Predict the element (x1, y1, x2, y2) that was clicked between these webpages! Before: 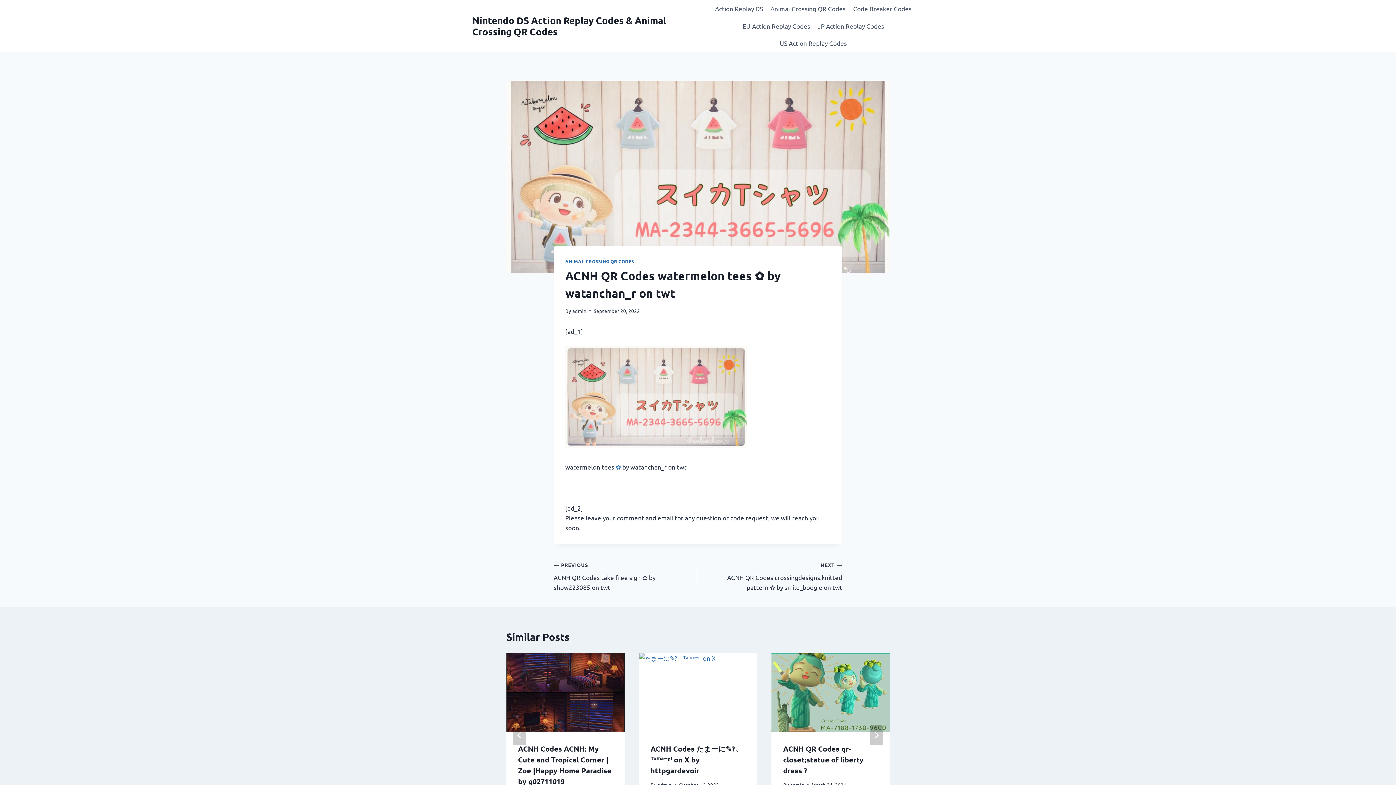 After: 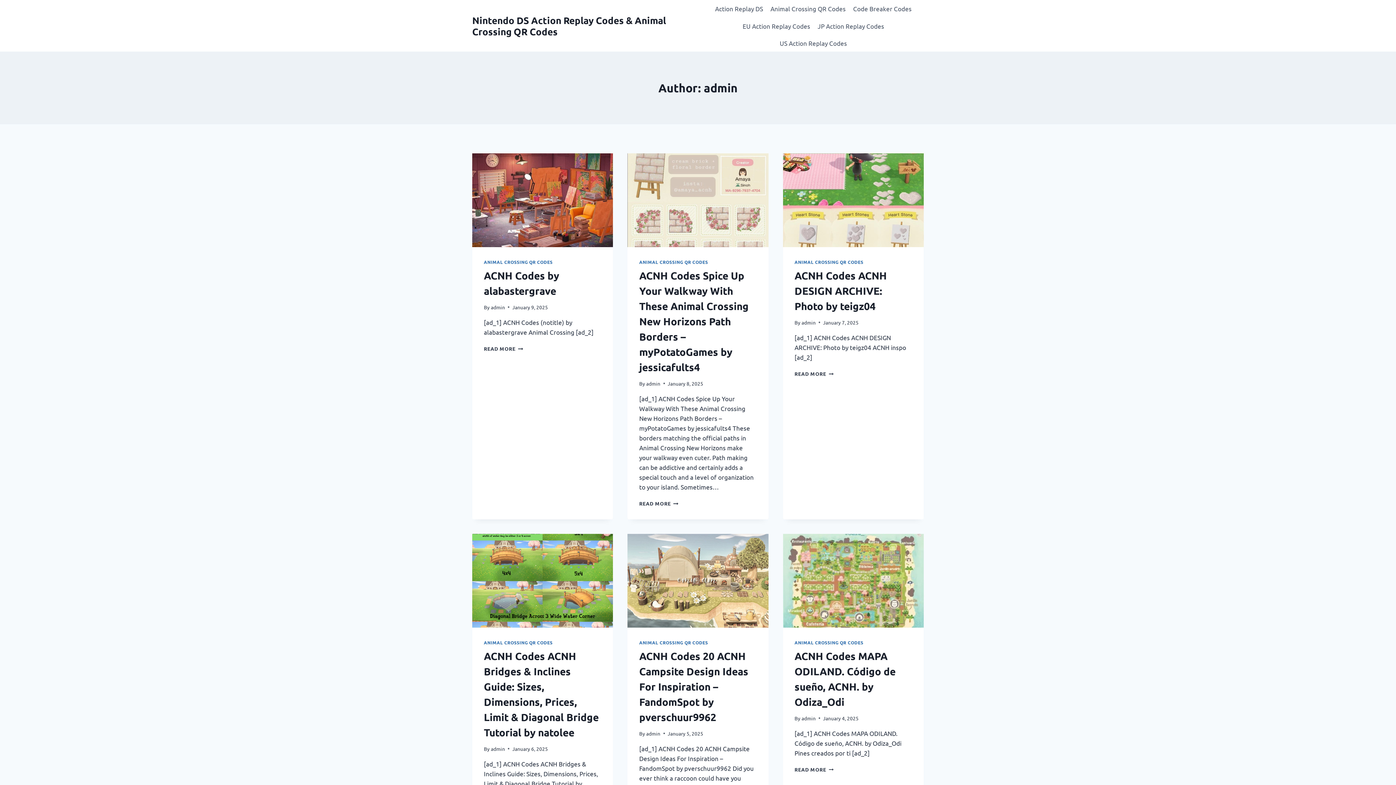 Action: bbox: (657, 781, 671, 788) label: admin